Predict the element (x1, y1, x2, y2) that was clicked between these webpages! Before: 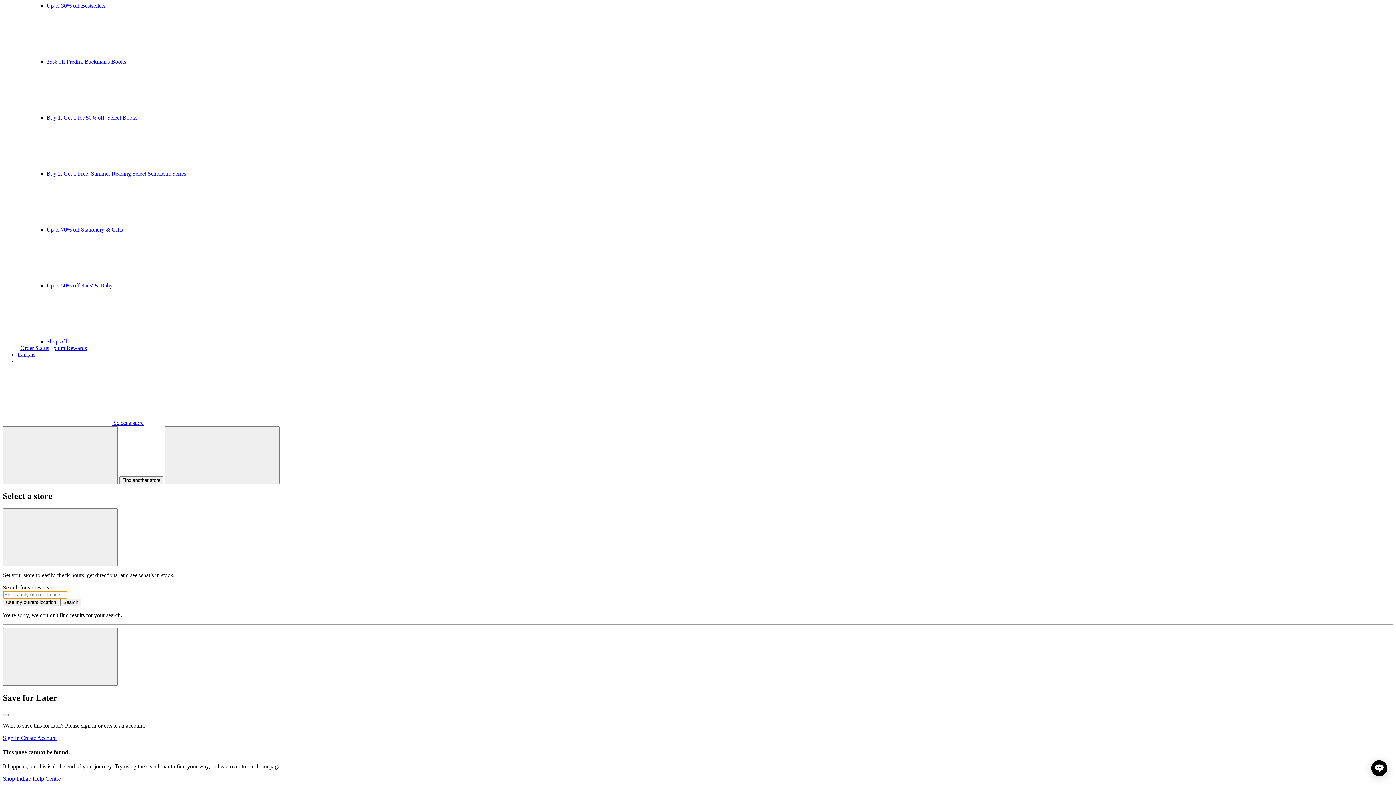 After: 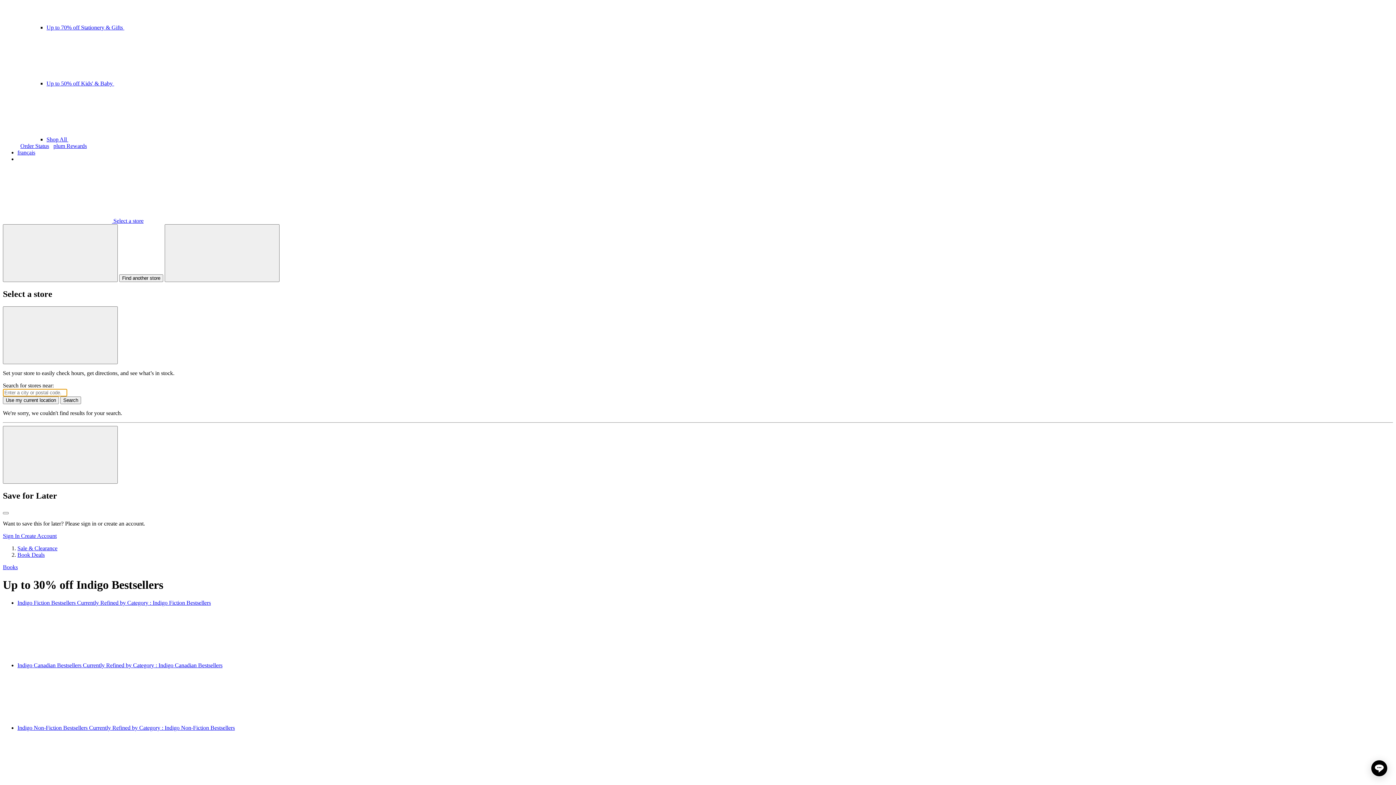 Action: label: Up to 30% off Bestsellers   bbox: (46, 2, 326, 8)